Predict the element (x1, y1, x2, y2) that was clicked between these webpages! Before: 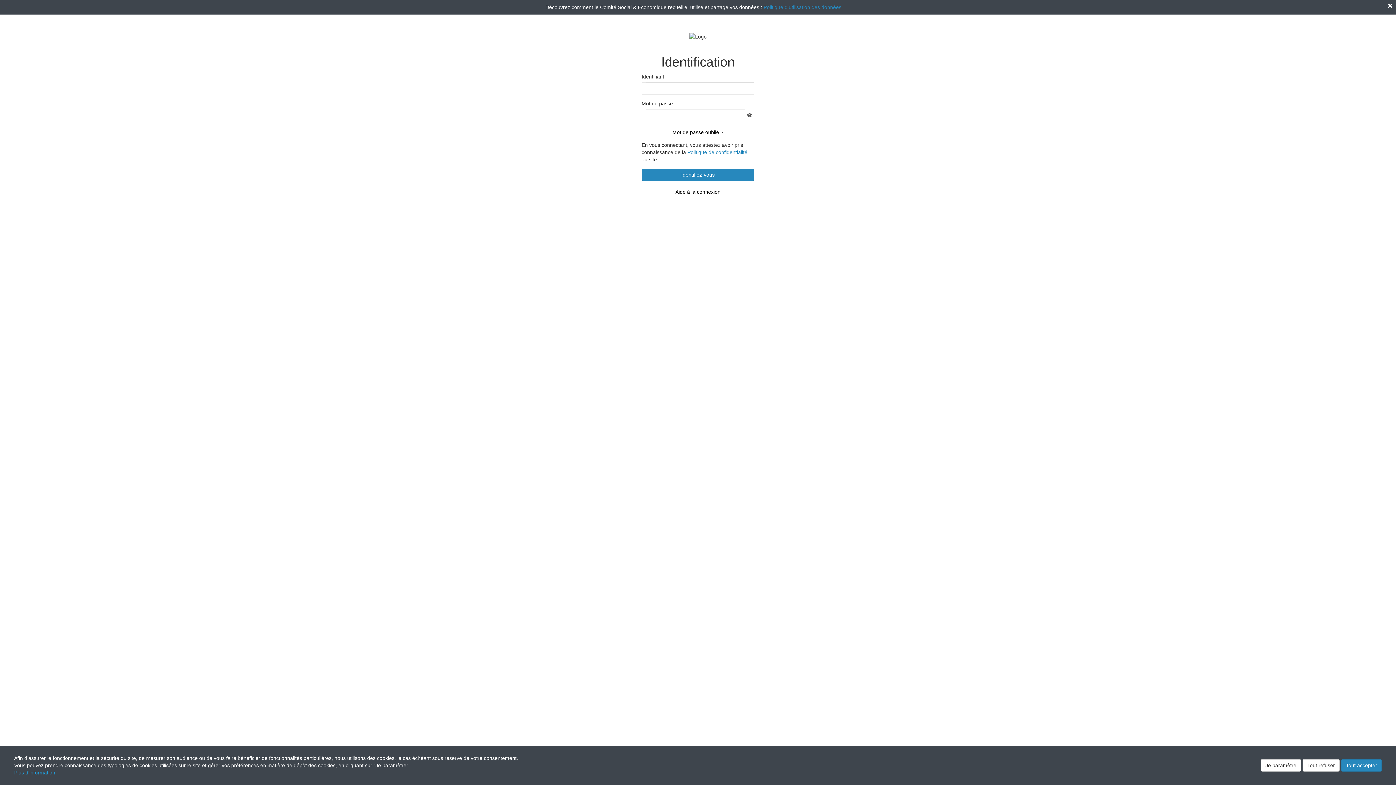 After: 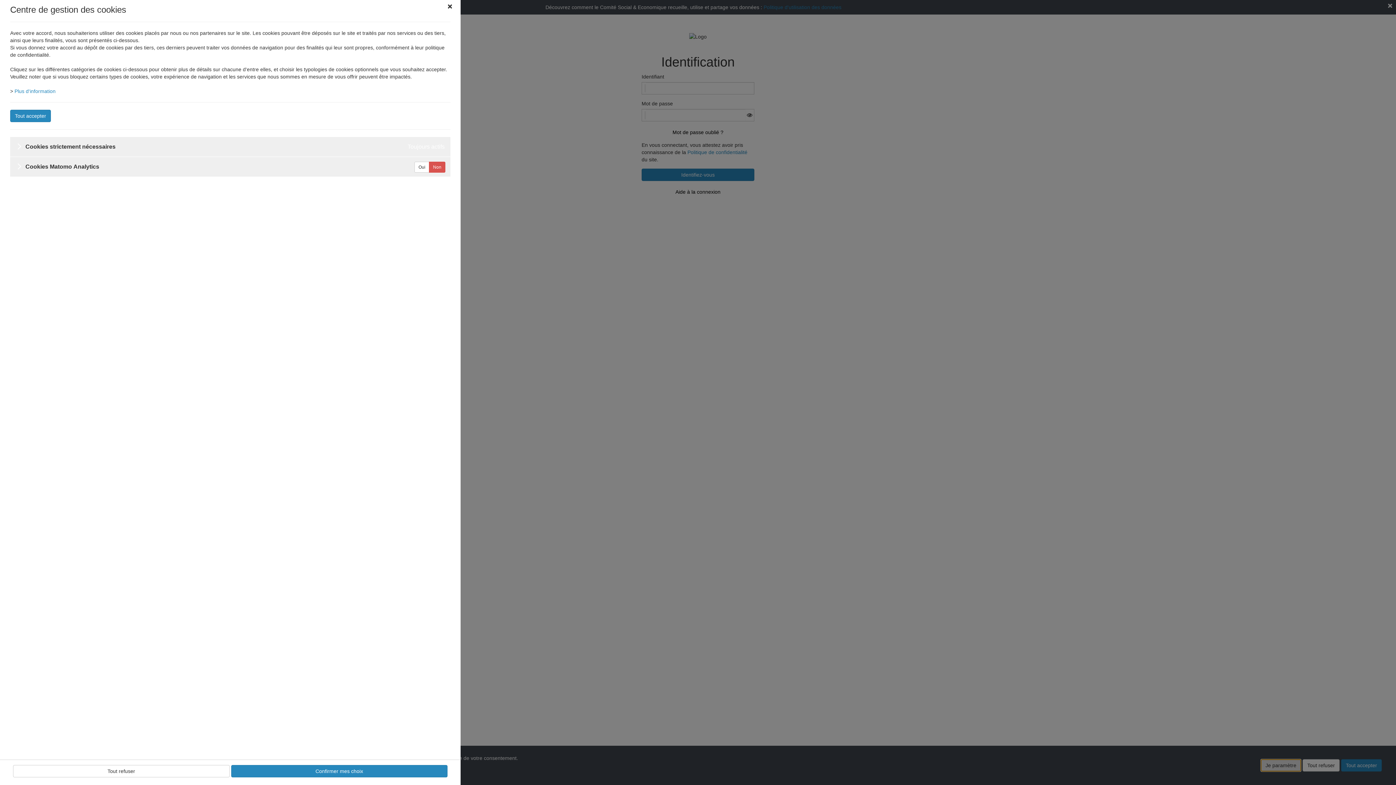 Action: label: Je paramètre bbox: (1261, 759, 1301, 772)